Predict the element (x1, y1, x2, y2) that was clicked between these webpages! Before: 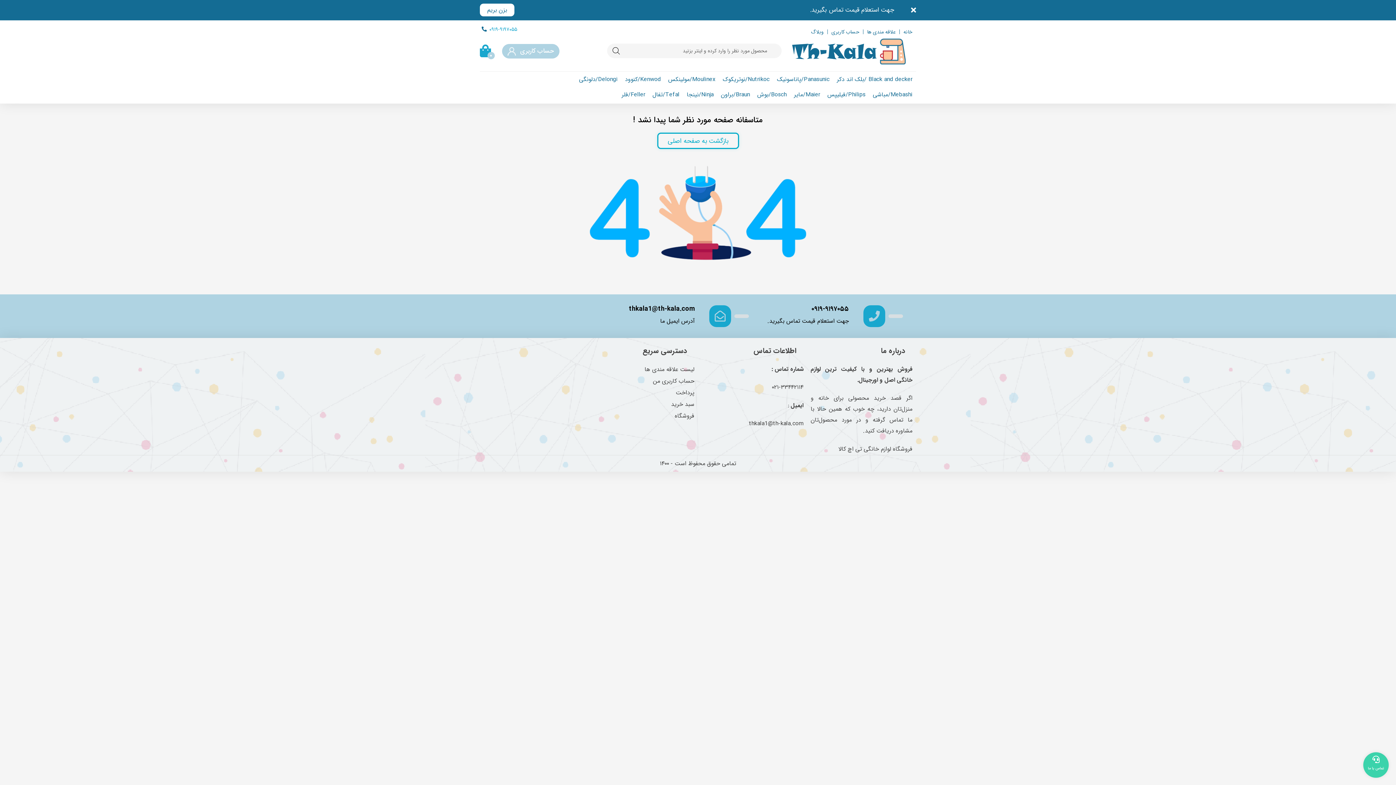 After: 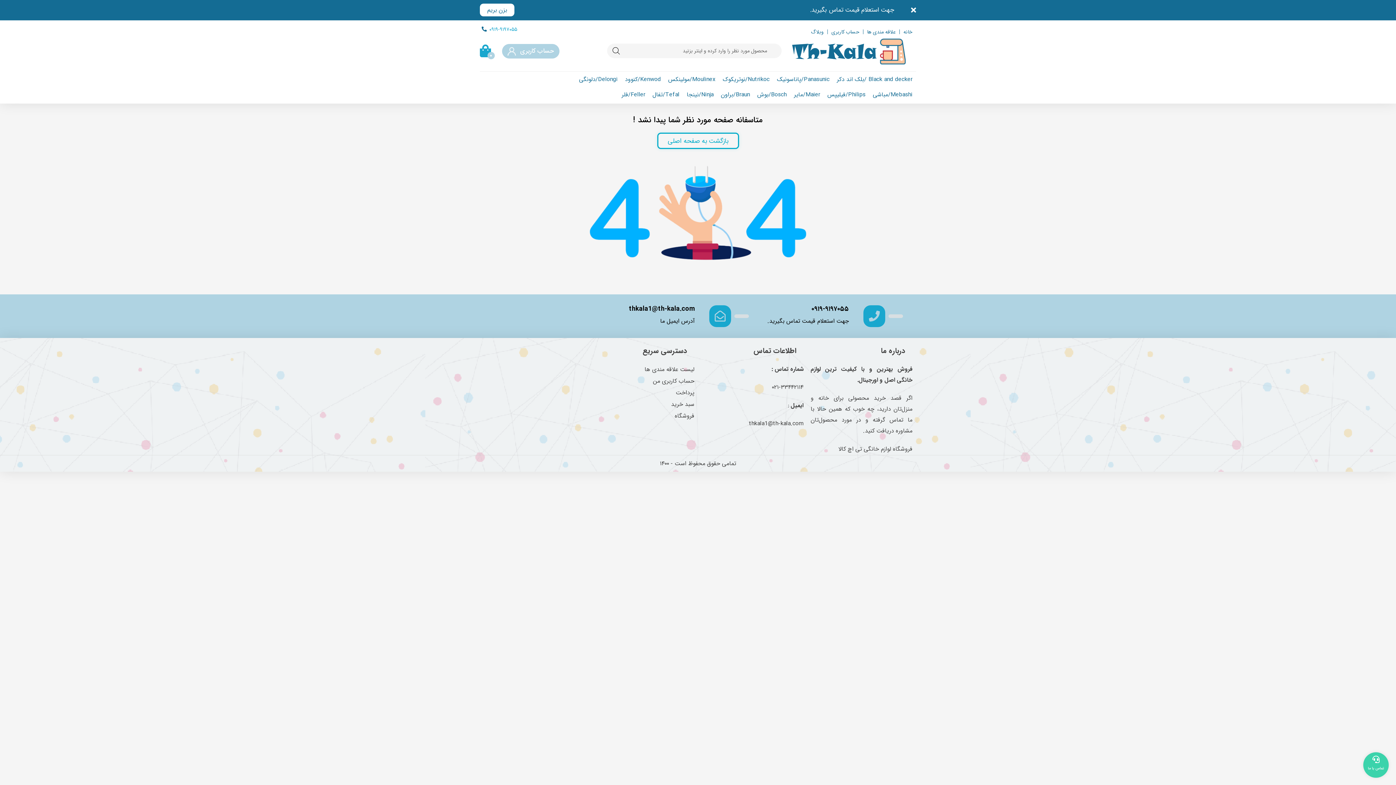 Action: bbox: (480, 3, 514, 16) label: بزن بریم